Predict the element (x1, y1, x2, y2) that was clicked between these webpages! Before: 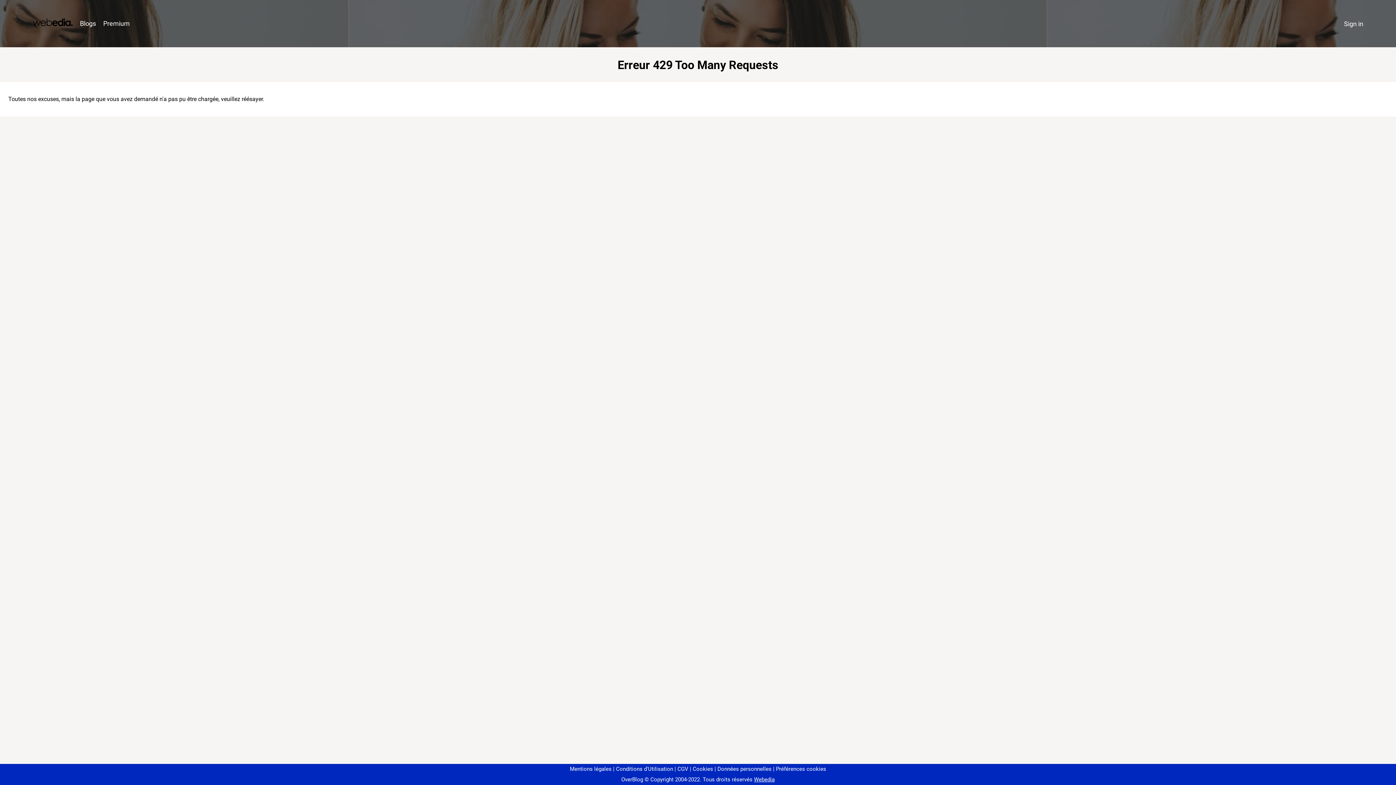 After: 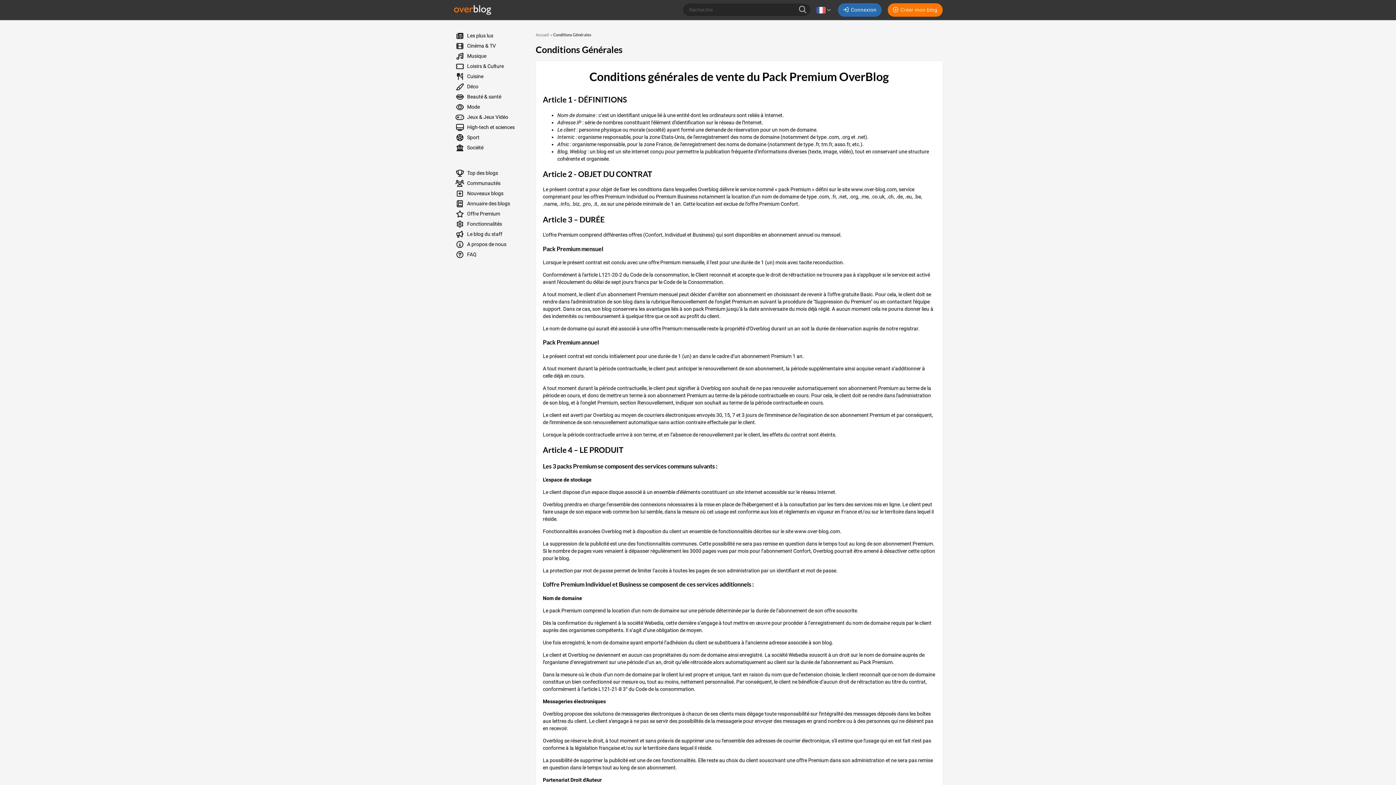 Action: bbox: (674, 766, 688, 772) label: CGV